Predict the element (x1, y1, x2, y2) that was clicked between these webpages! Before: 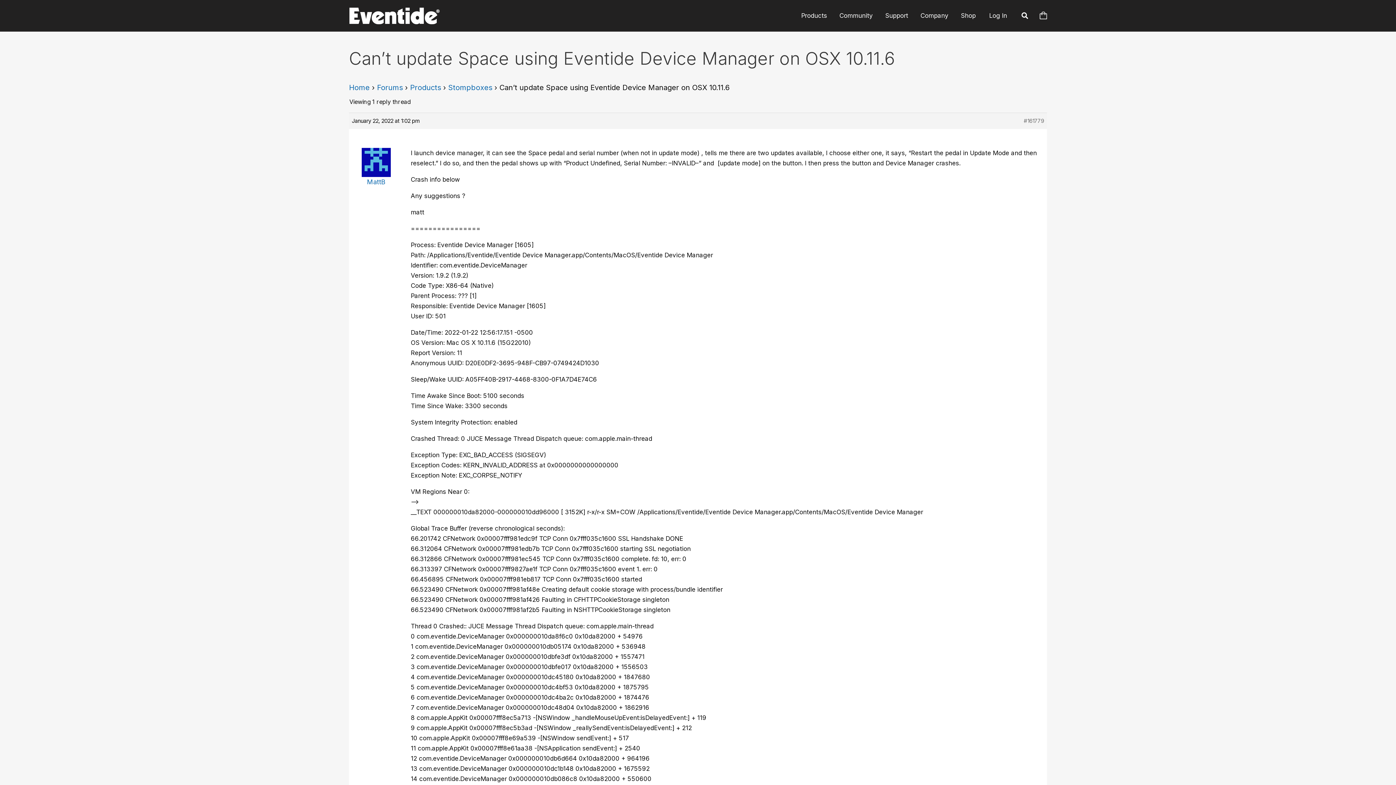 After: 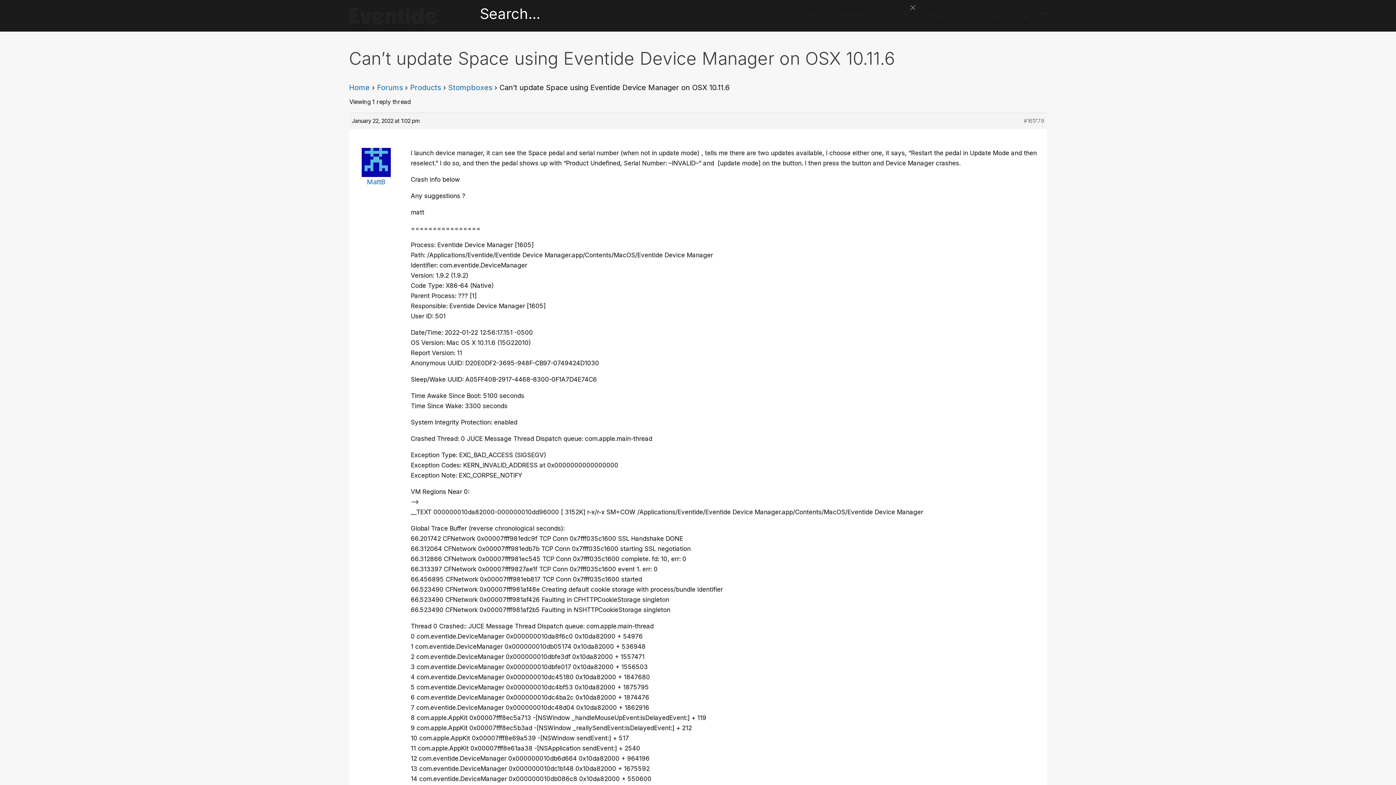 Action: bbox: (1021, 12, 1029, 20) label: Search icon link